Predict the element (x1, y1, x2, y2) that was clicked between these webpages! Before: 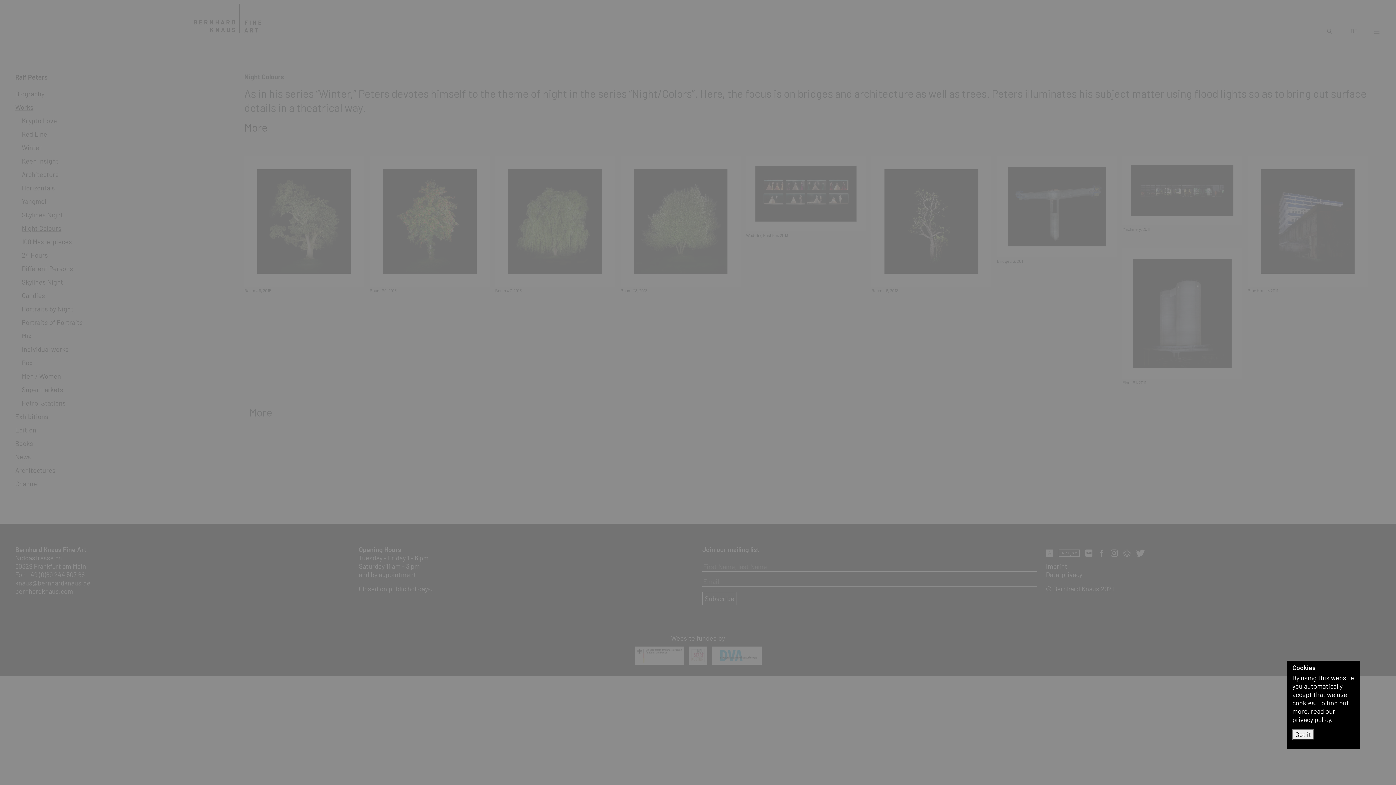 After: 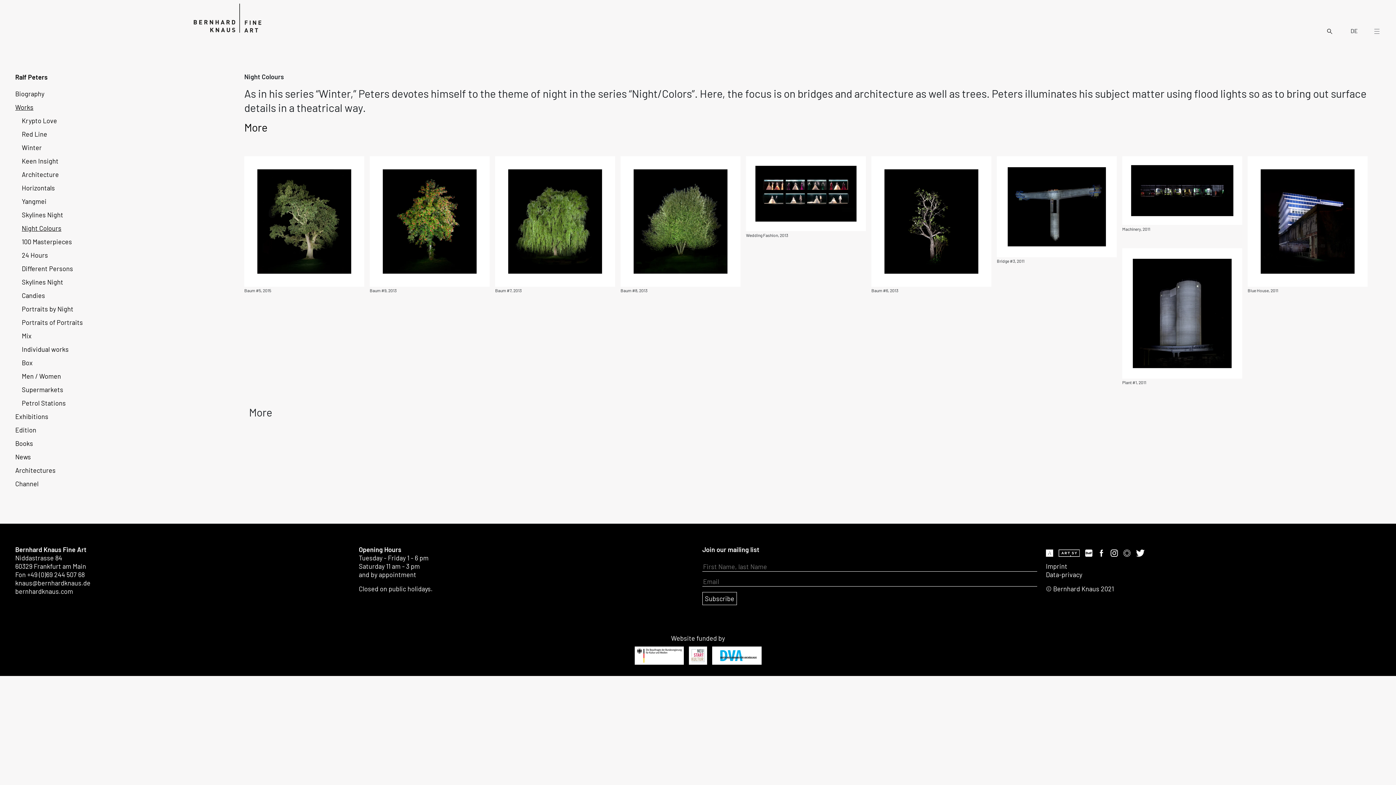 Action: bbox: (1292, 729, 1314, 740) label: Got it